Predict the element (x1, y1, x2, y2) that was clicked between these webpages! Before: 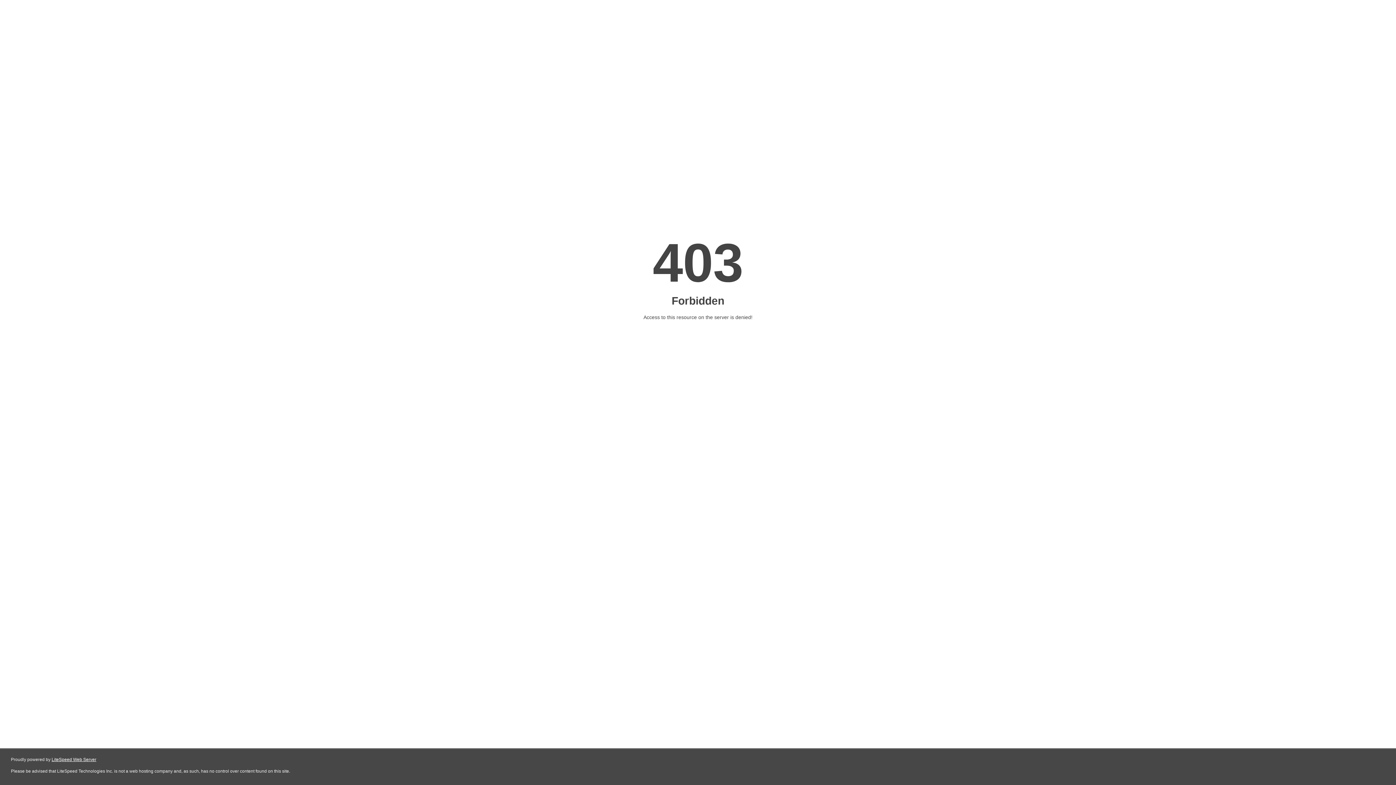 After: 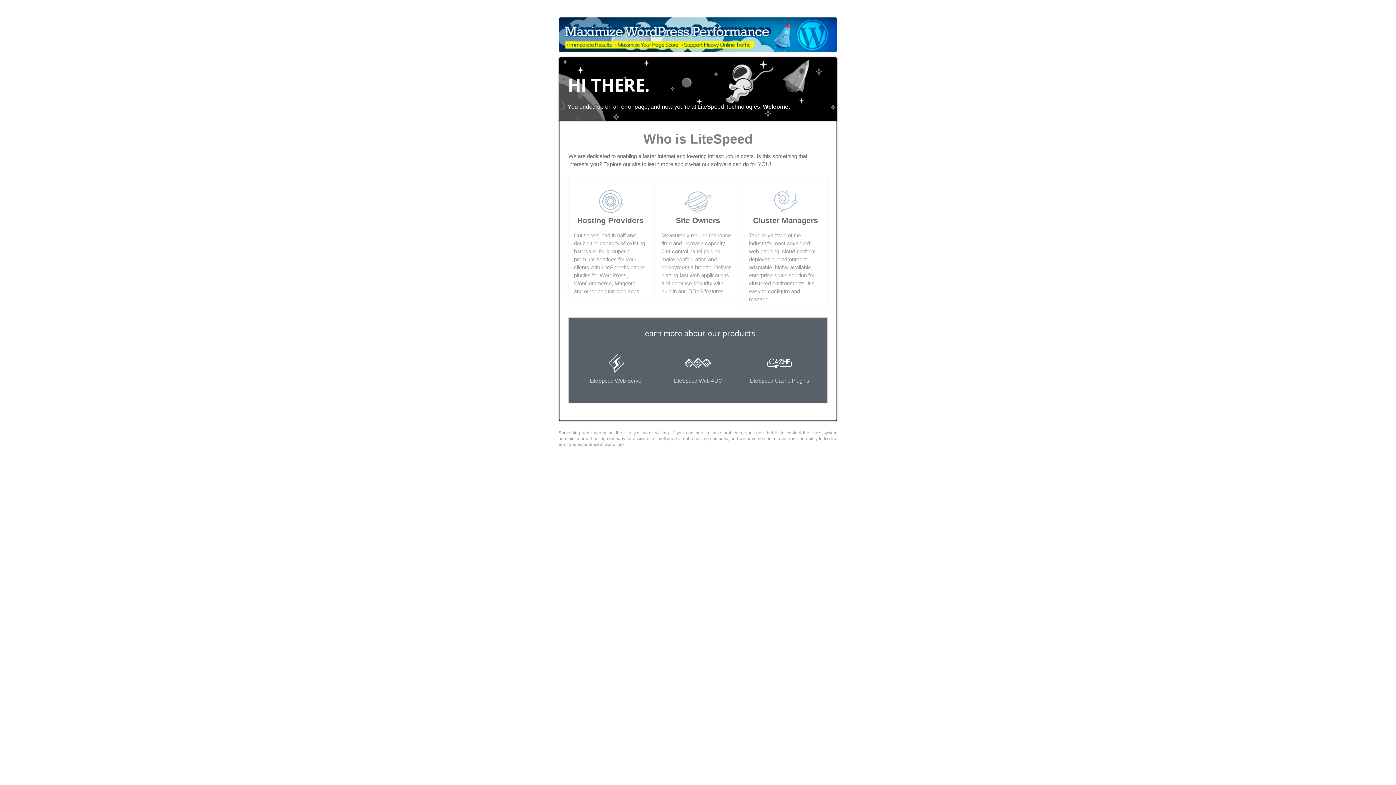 Action: bbox: (51, 757, 96, 762) label: LiteSpeed Web Server